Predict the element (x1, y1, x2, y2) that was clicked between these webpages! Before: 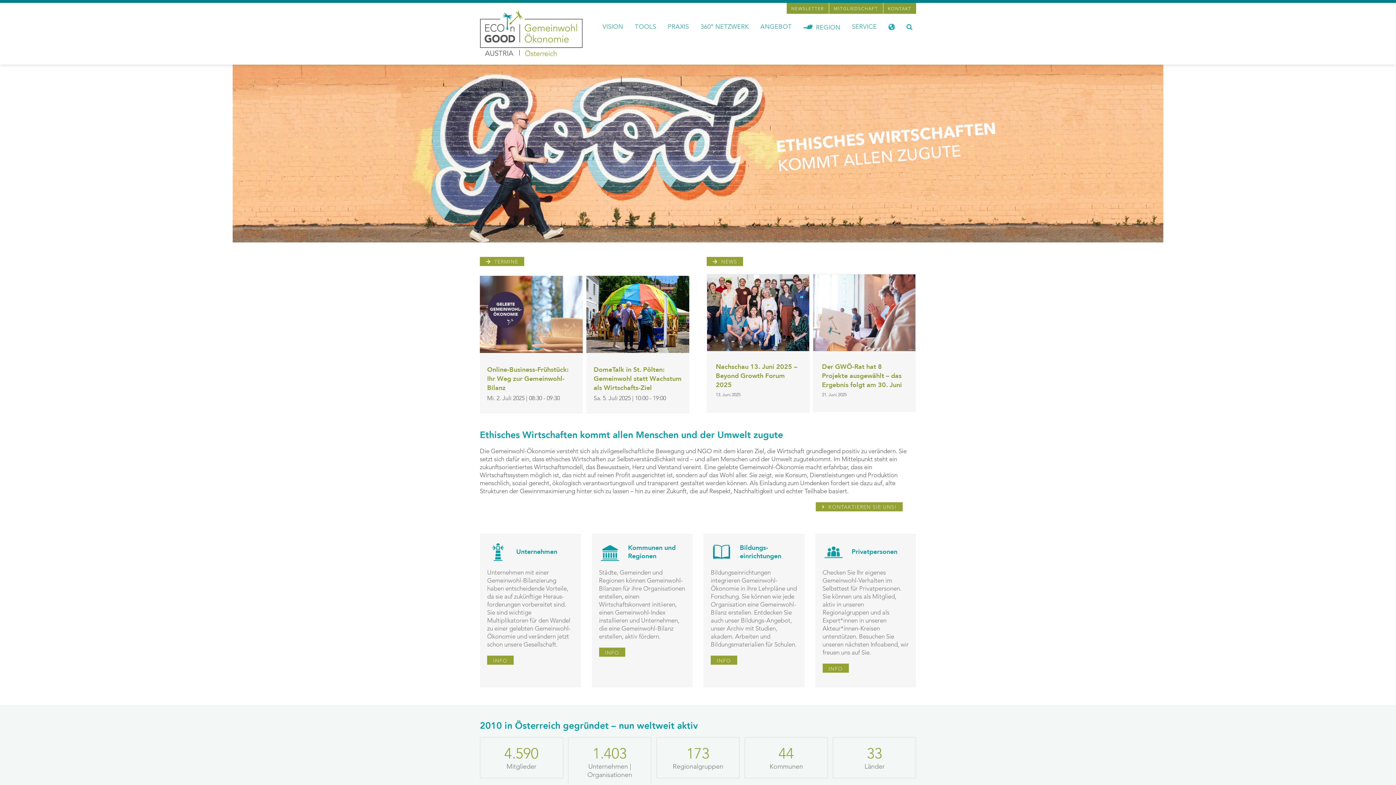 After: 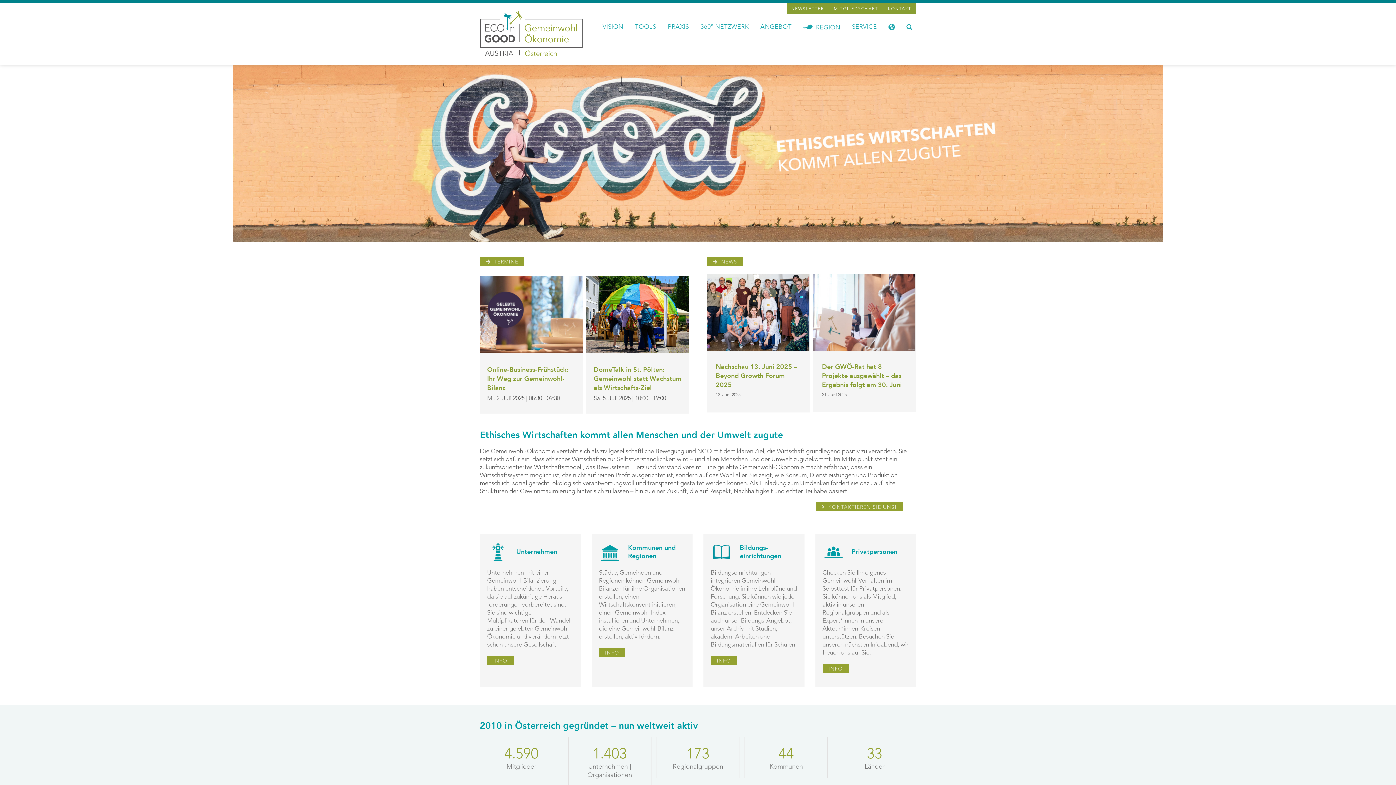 Action: bbox: (480, 10, 582, 56)